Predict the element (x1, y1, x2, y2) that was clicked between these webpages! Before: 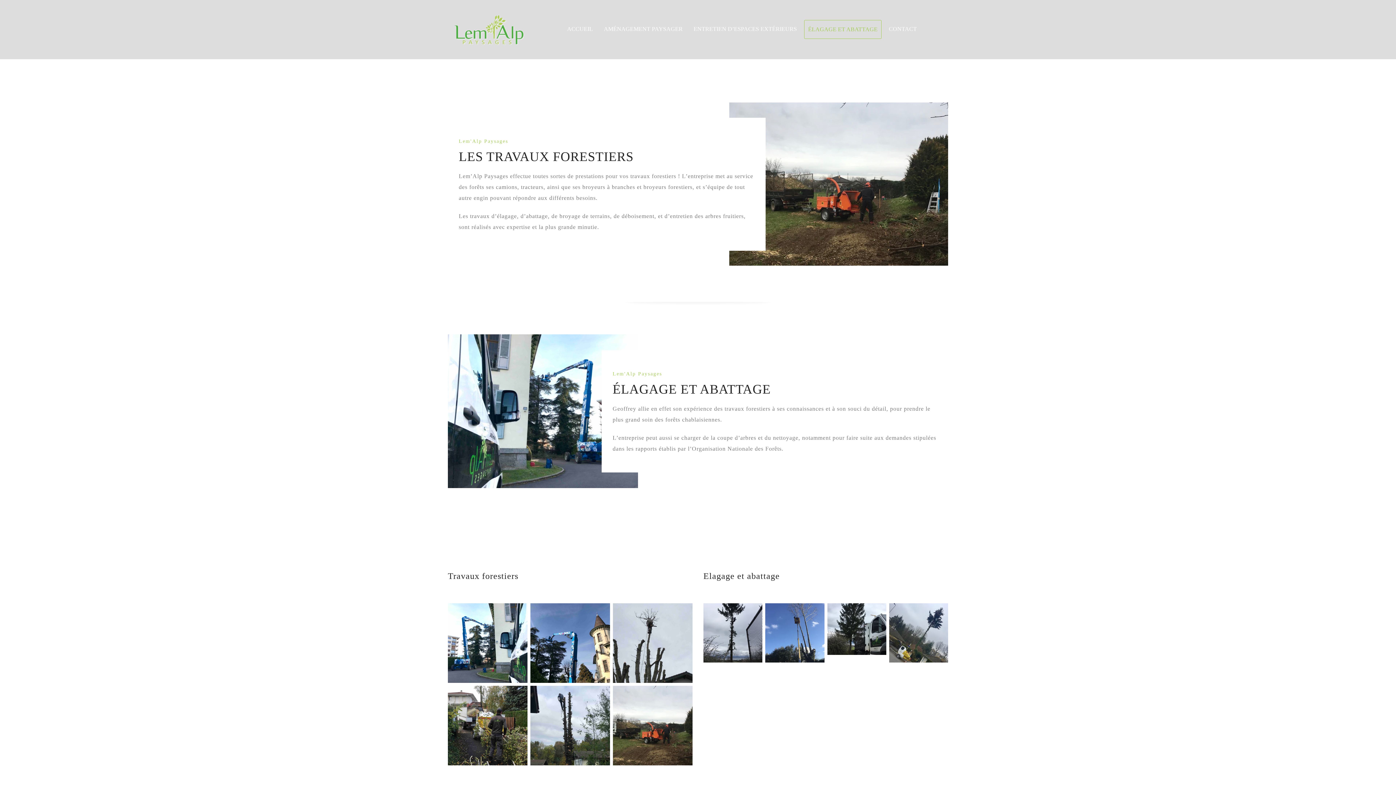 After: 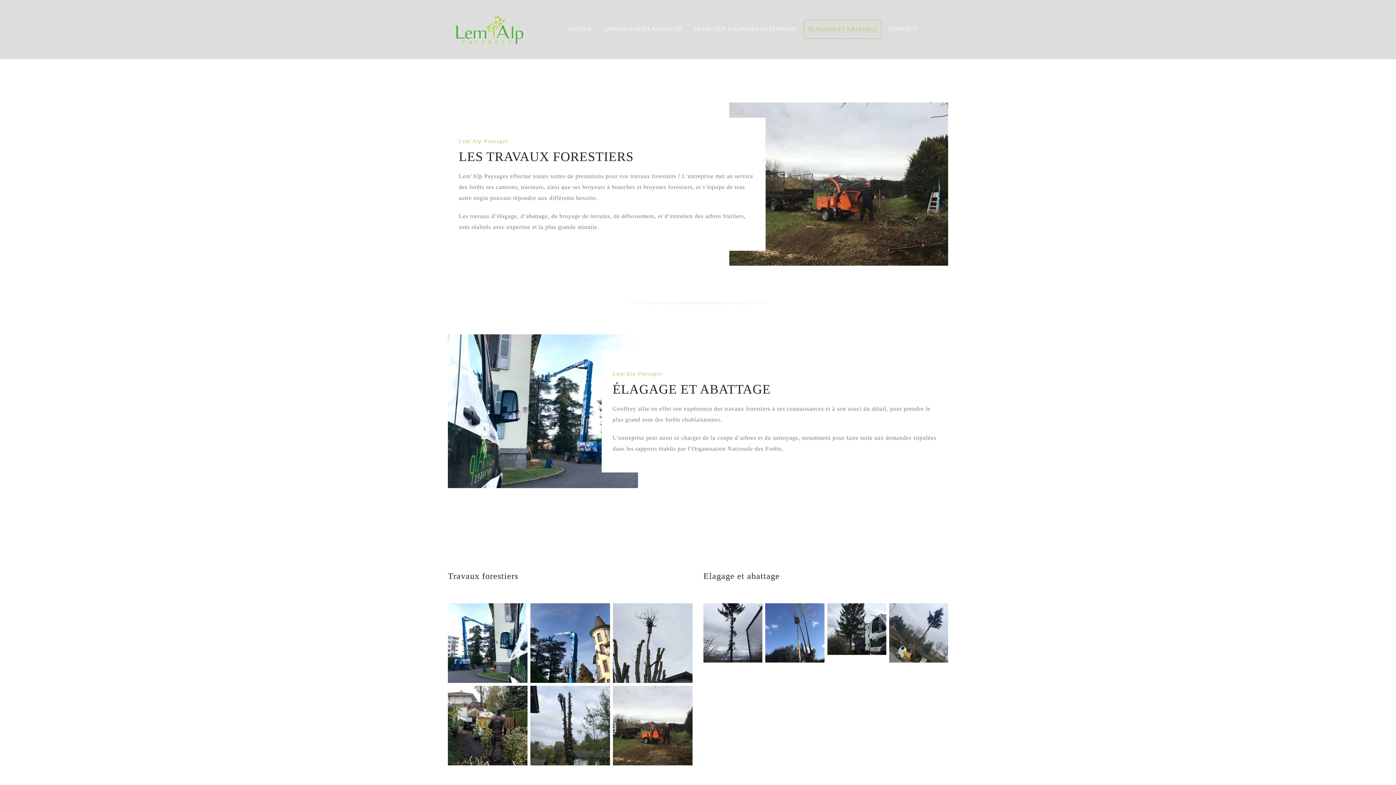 Action: label: ÉLAGAGE ET ABATTAGE bbox: (804, 20, 881, 39)